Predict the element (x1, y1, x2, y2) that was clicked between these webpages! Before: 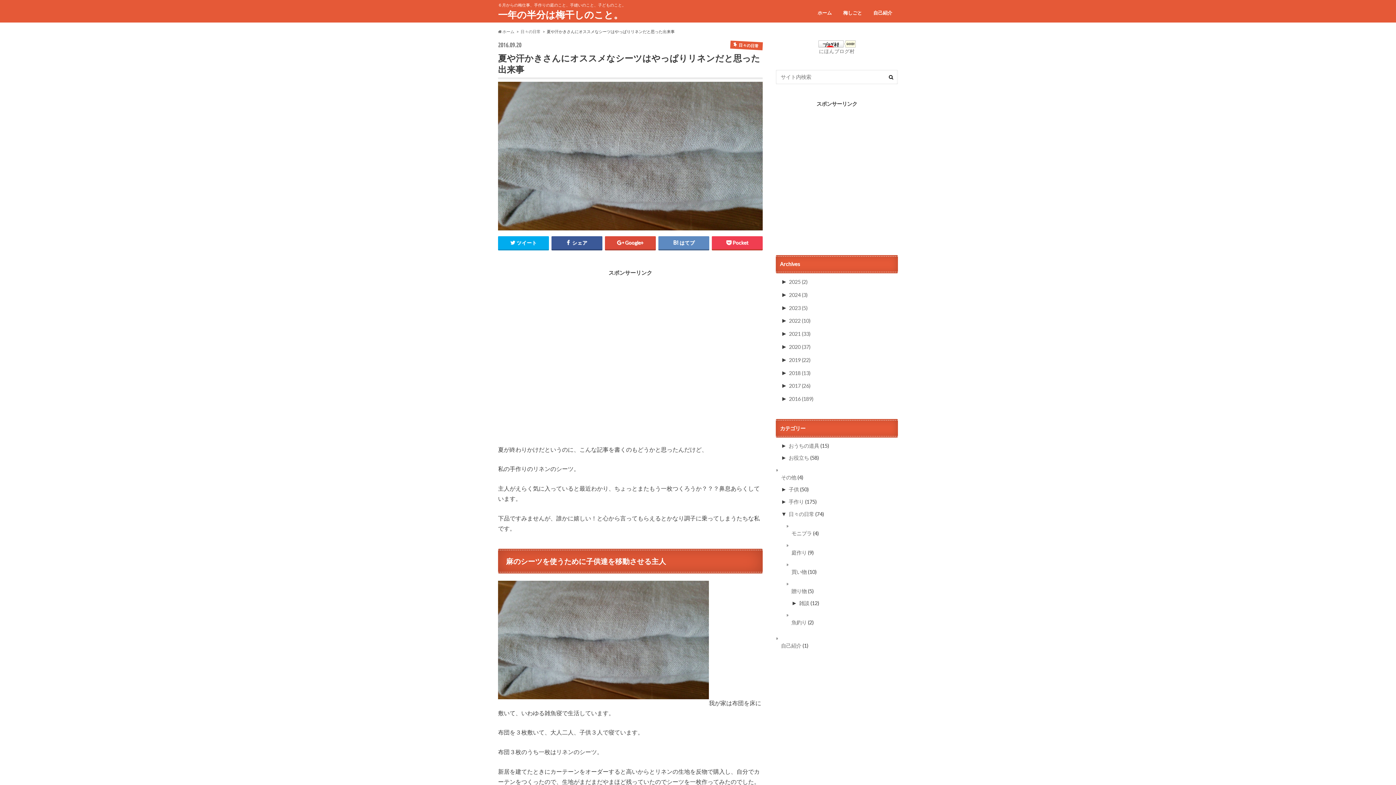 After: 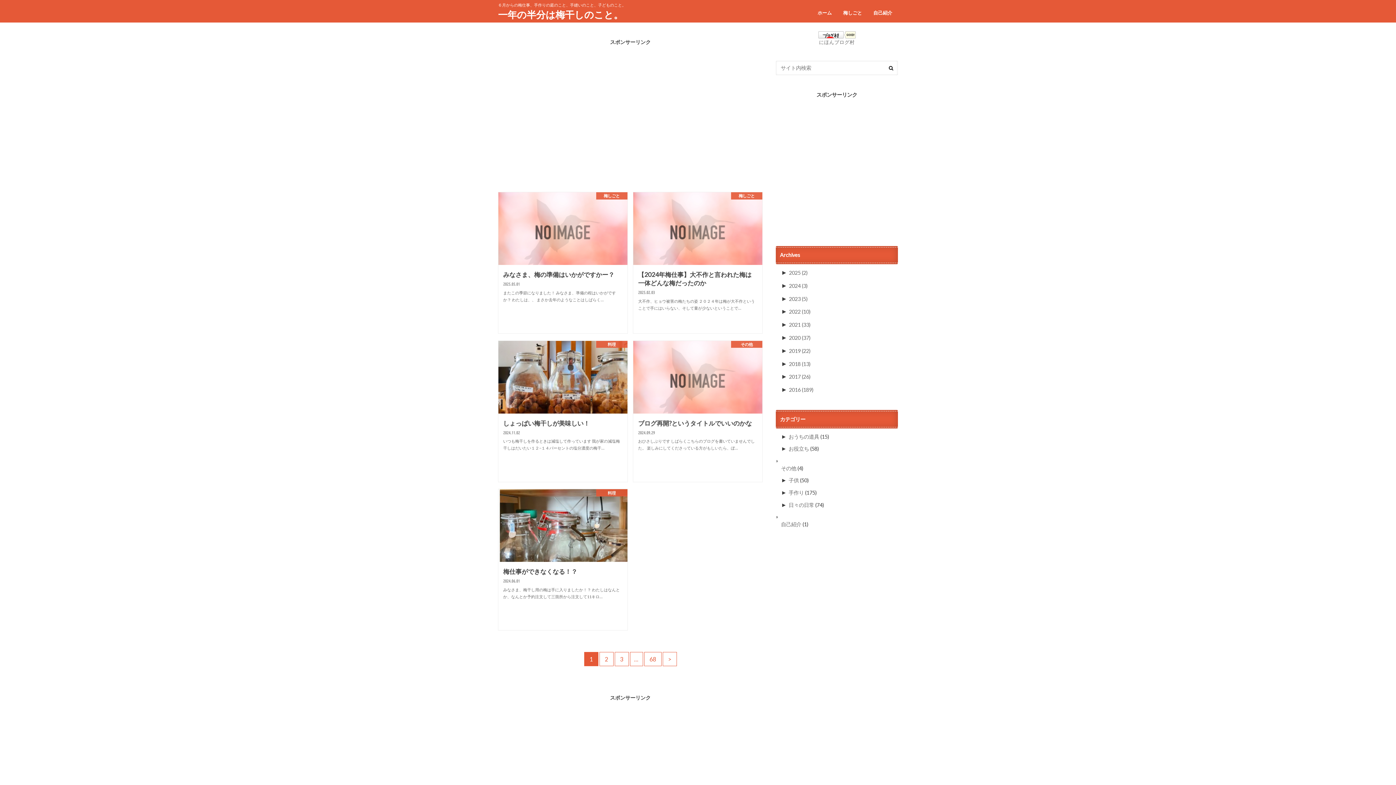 Action: label:  ホーム bbox: (498, 28, 514, 33)